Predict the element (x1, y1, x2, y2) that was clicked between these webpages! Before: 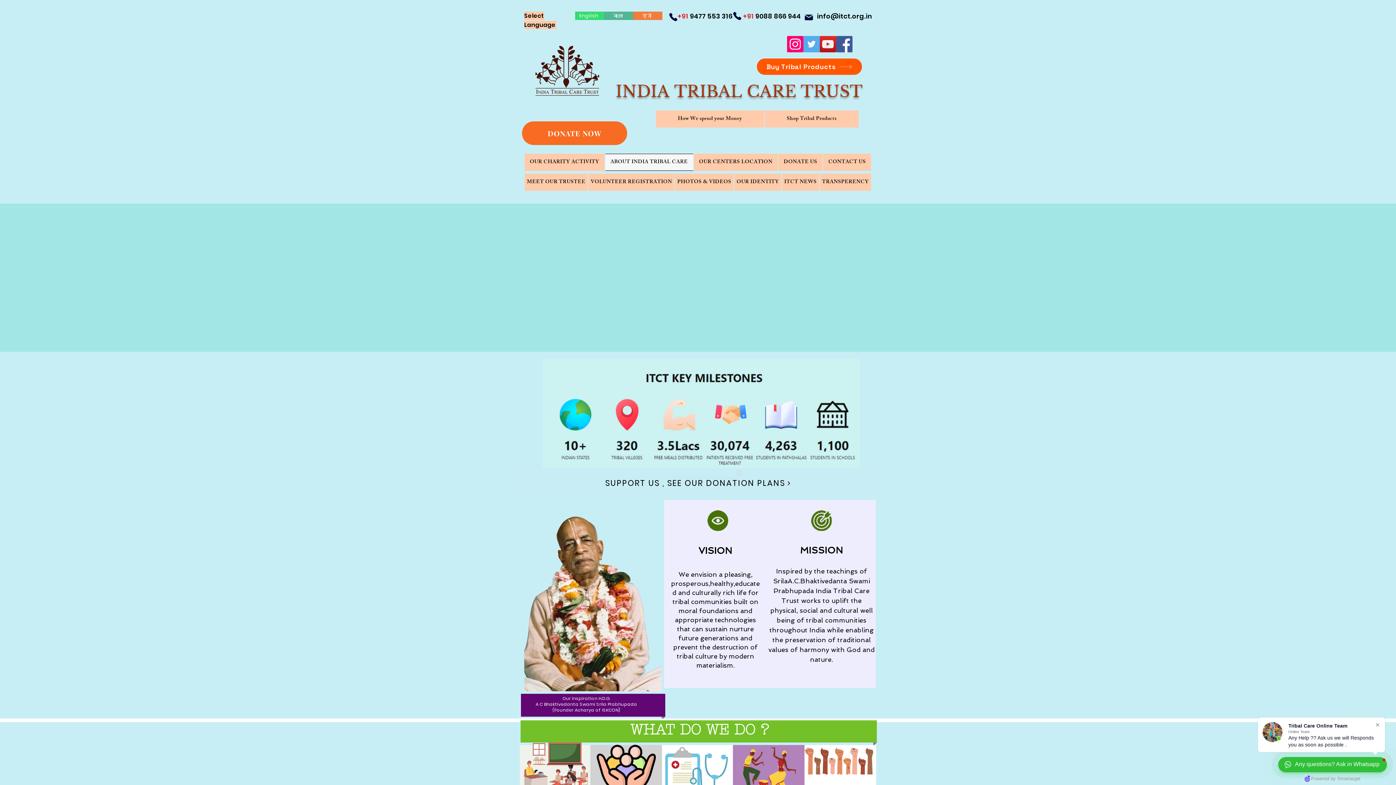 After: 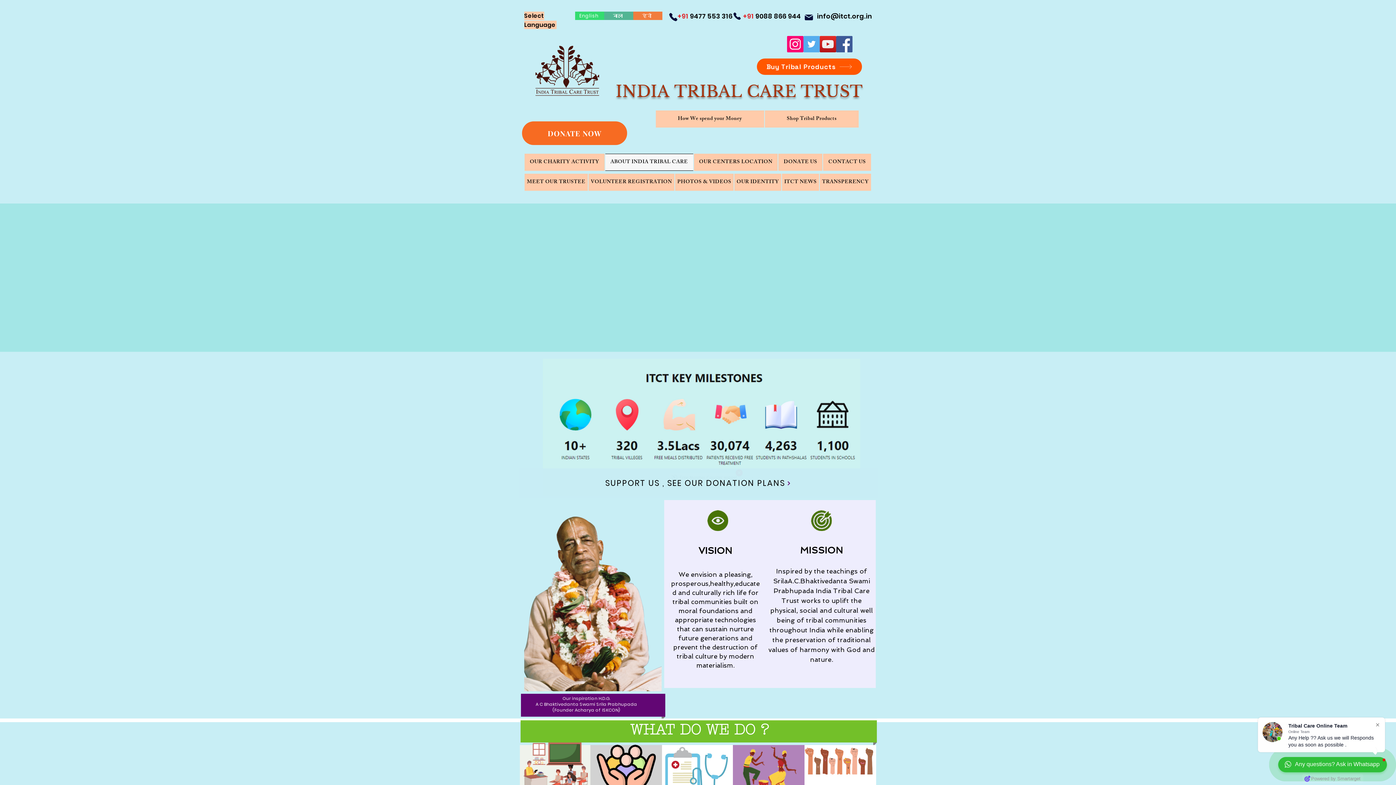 Action: label: Phone bbox: (729, 9, 745, 22)